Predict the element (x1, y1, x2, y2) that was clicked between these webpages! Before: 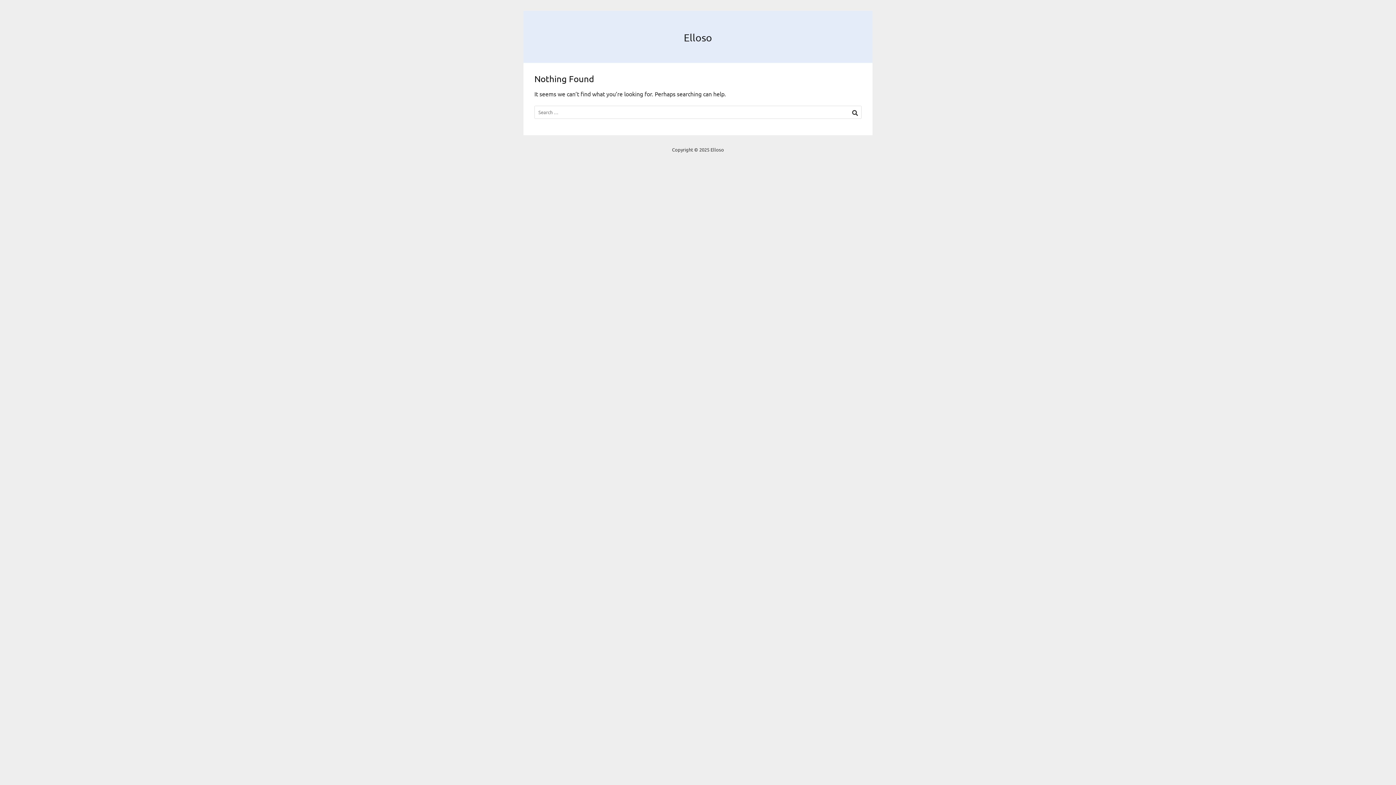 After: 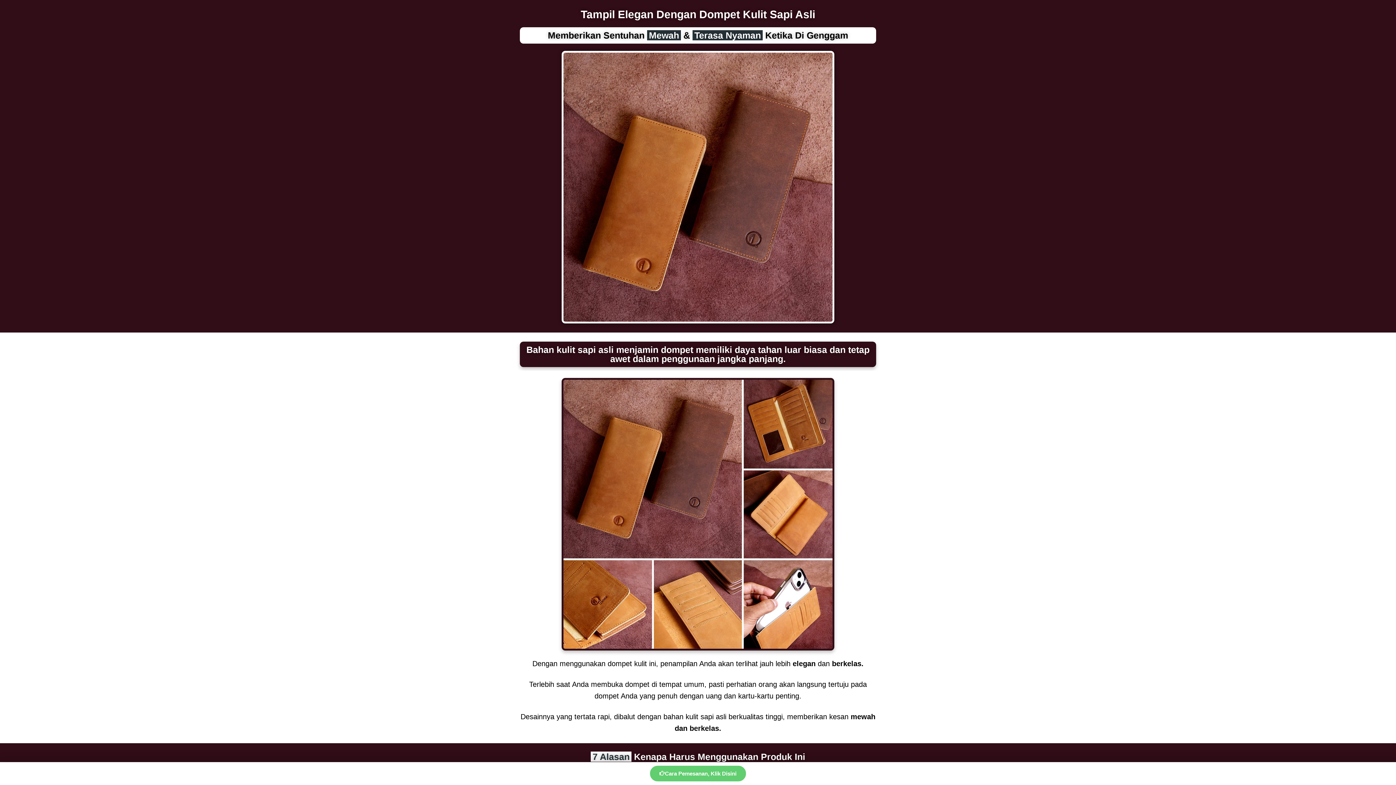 Action: label: Elloso bbox: (684, 31, 712, 43)